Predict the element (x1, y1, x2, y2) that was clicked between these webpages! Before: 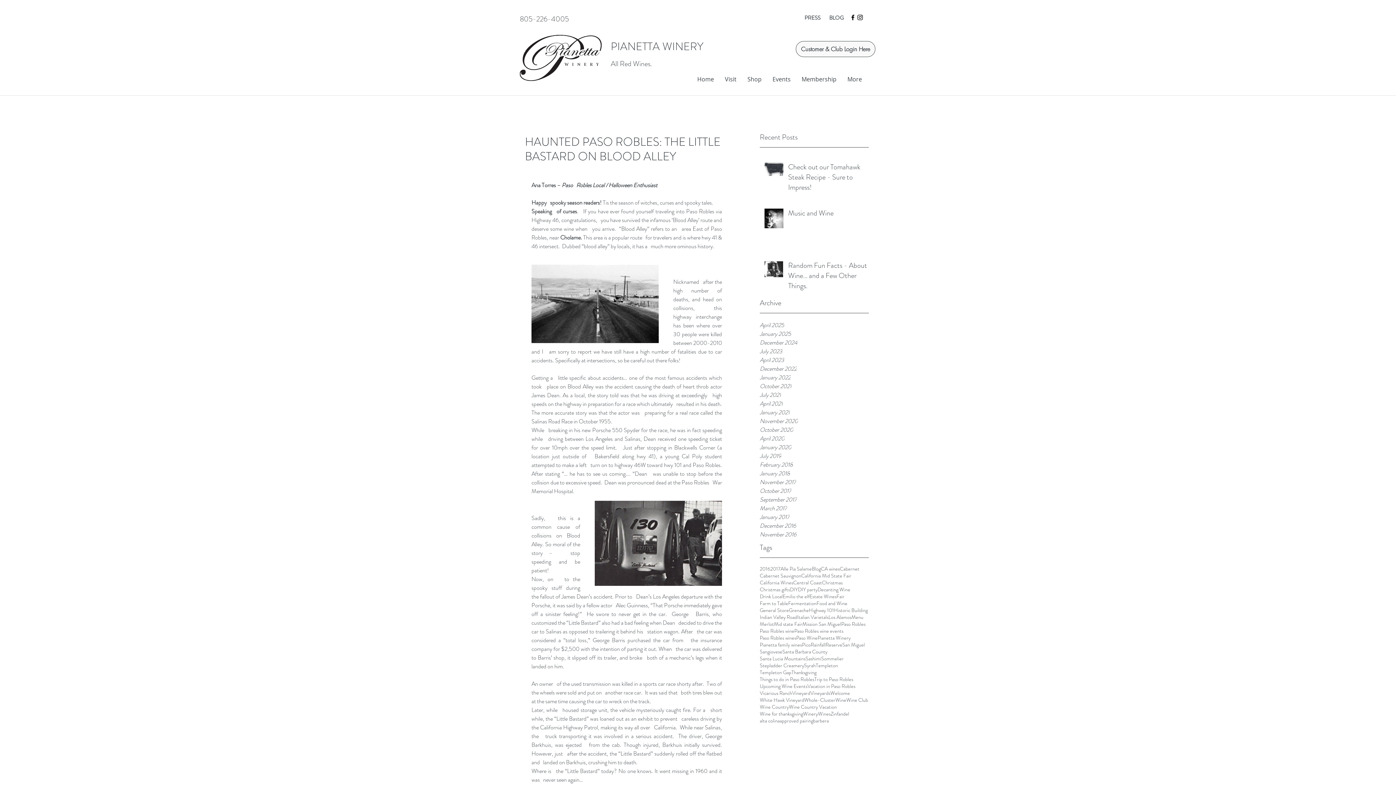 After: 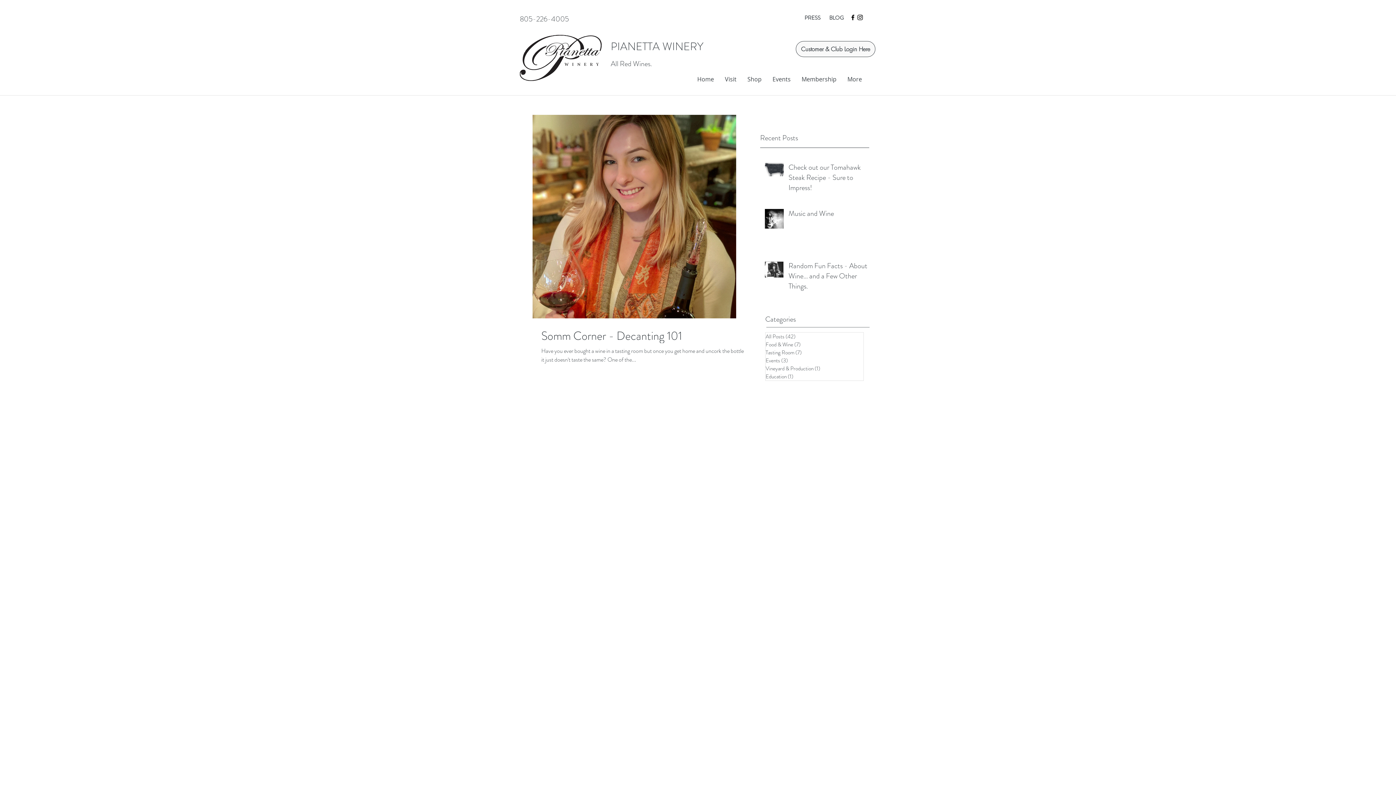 Action: label: July 2019 bbox: (760, 452, 869, 460)